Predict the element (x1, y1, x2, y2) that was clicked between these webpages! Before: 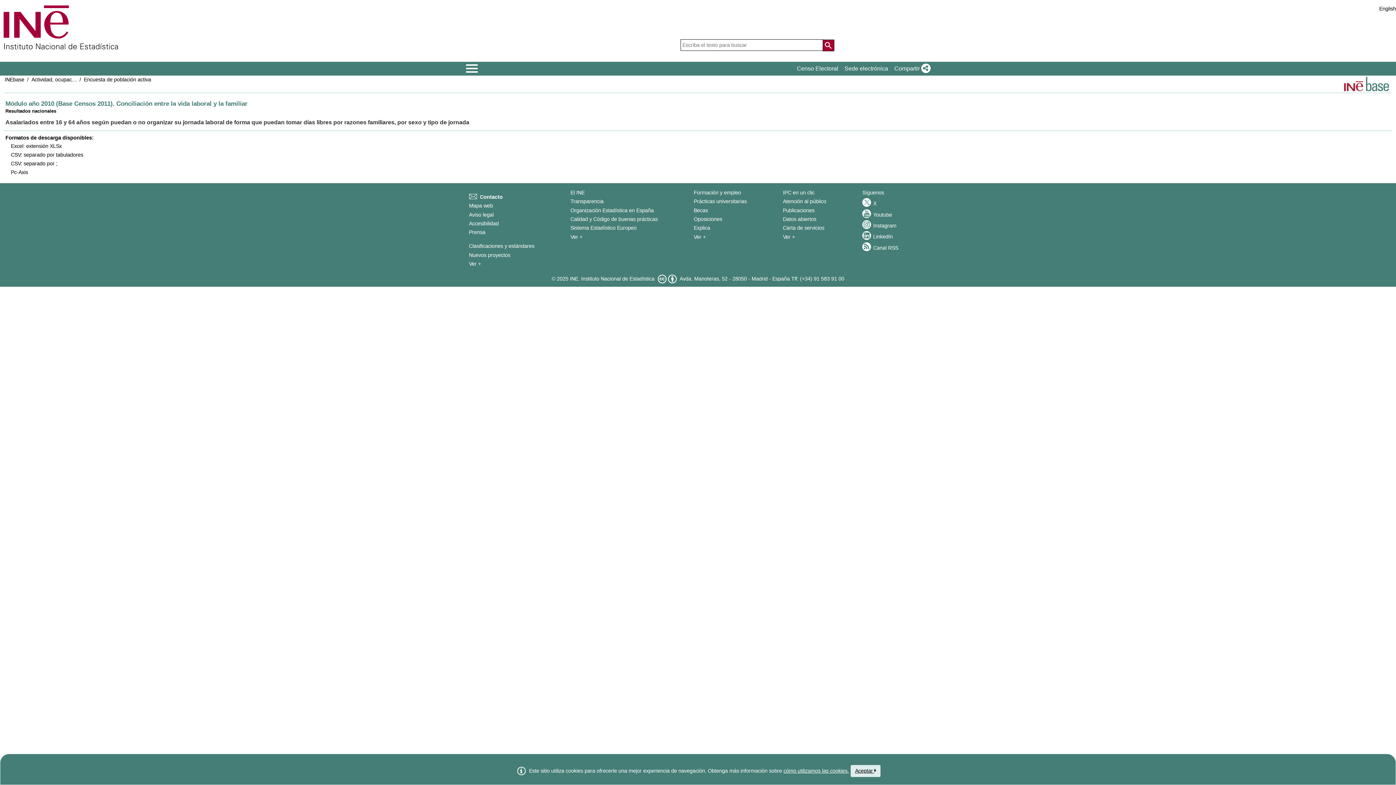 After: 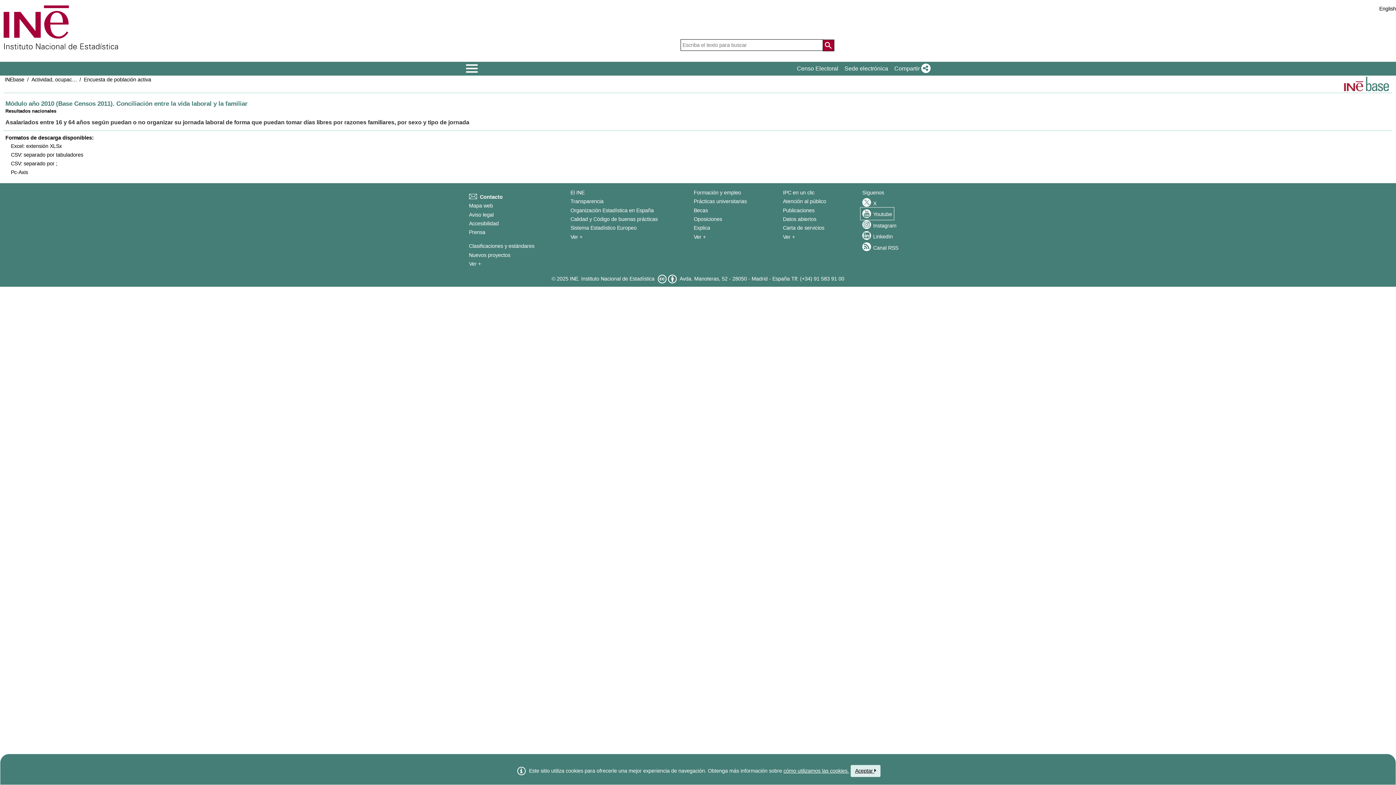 Action: label: Youtube bbox: (862, 209, 892, 218)